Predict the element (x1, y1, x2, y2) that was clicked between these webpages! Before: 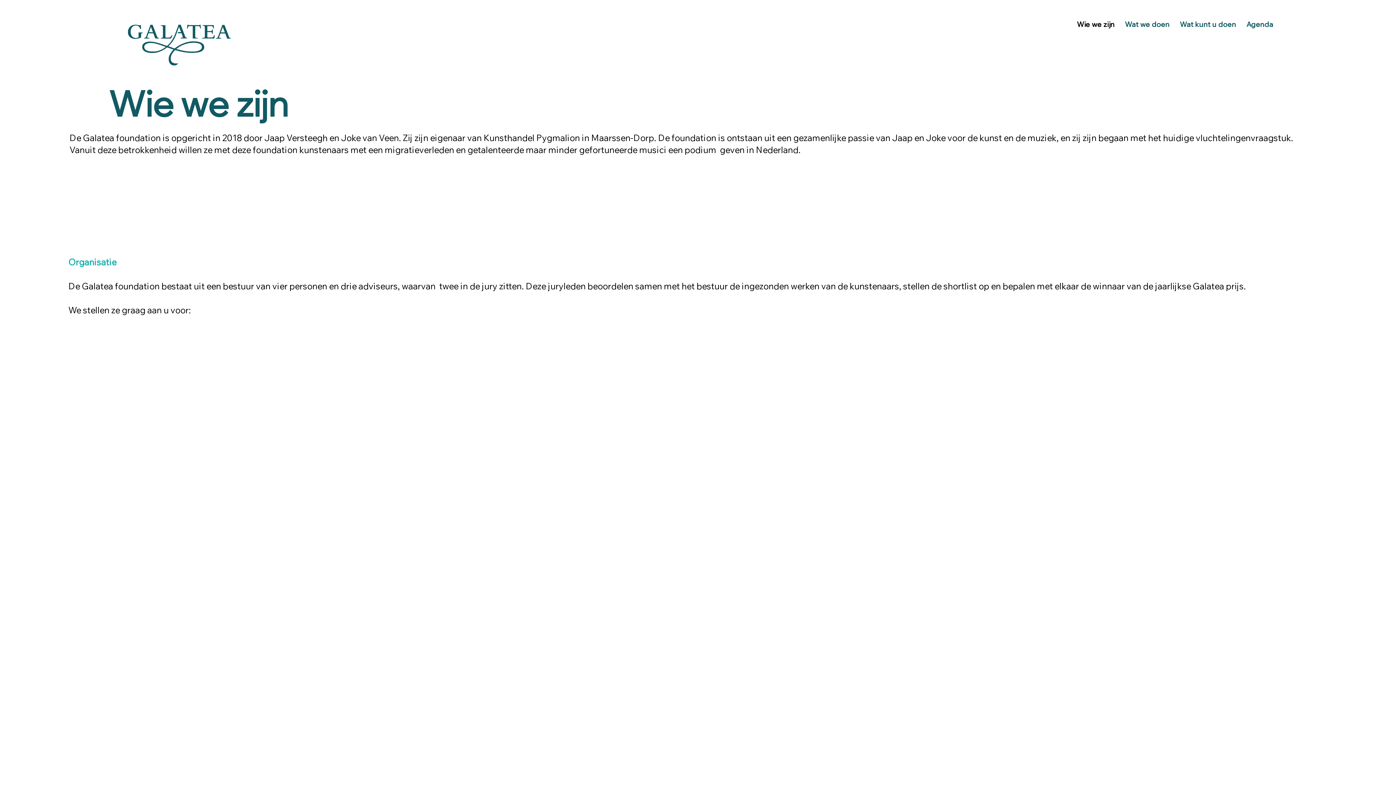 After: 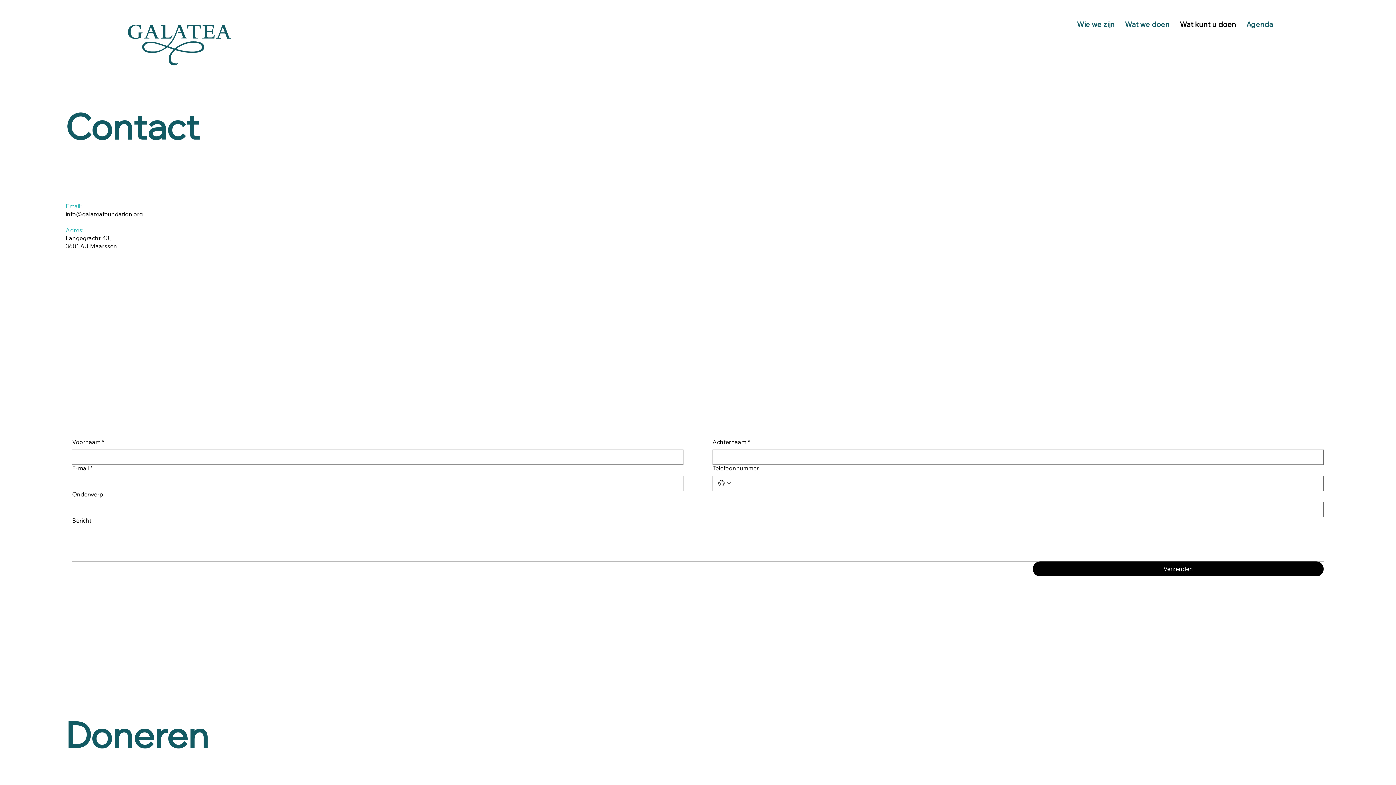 Action: label: Wat kunt u doen bbox: (1176, 15, 1240, 32)